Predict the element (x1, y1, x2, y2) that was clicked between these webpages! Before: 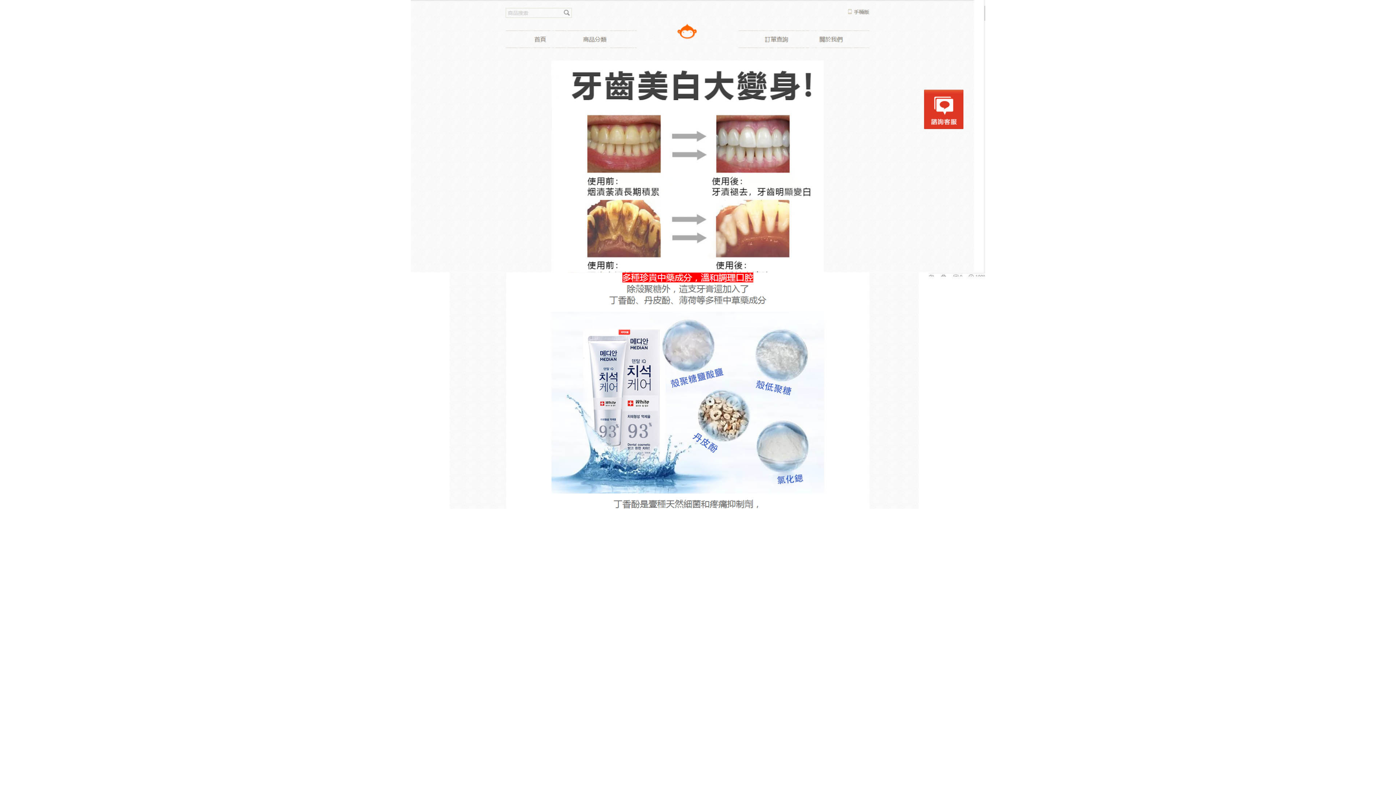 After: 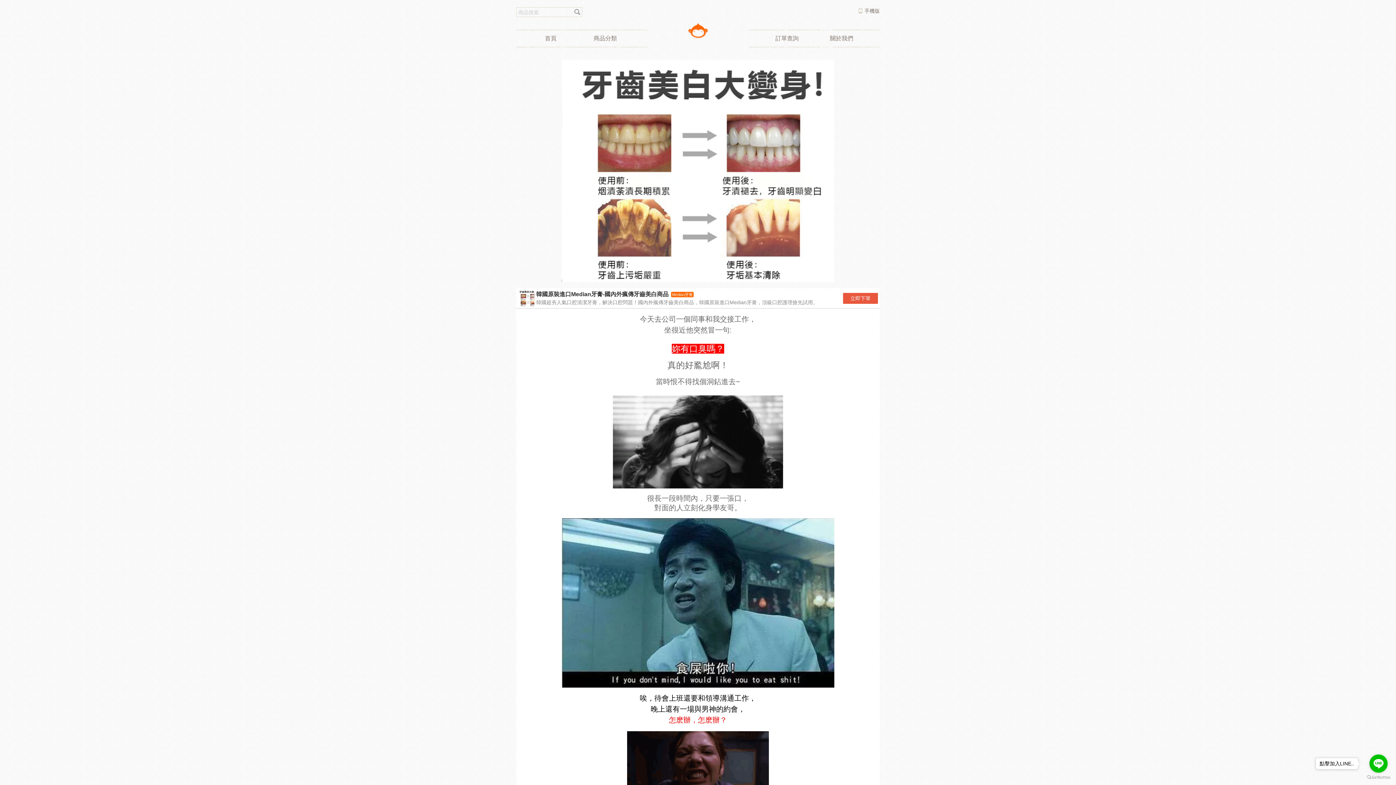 Action: bbox: (410, 250, 985, 257)